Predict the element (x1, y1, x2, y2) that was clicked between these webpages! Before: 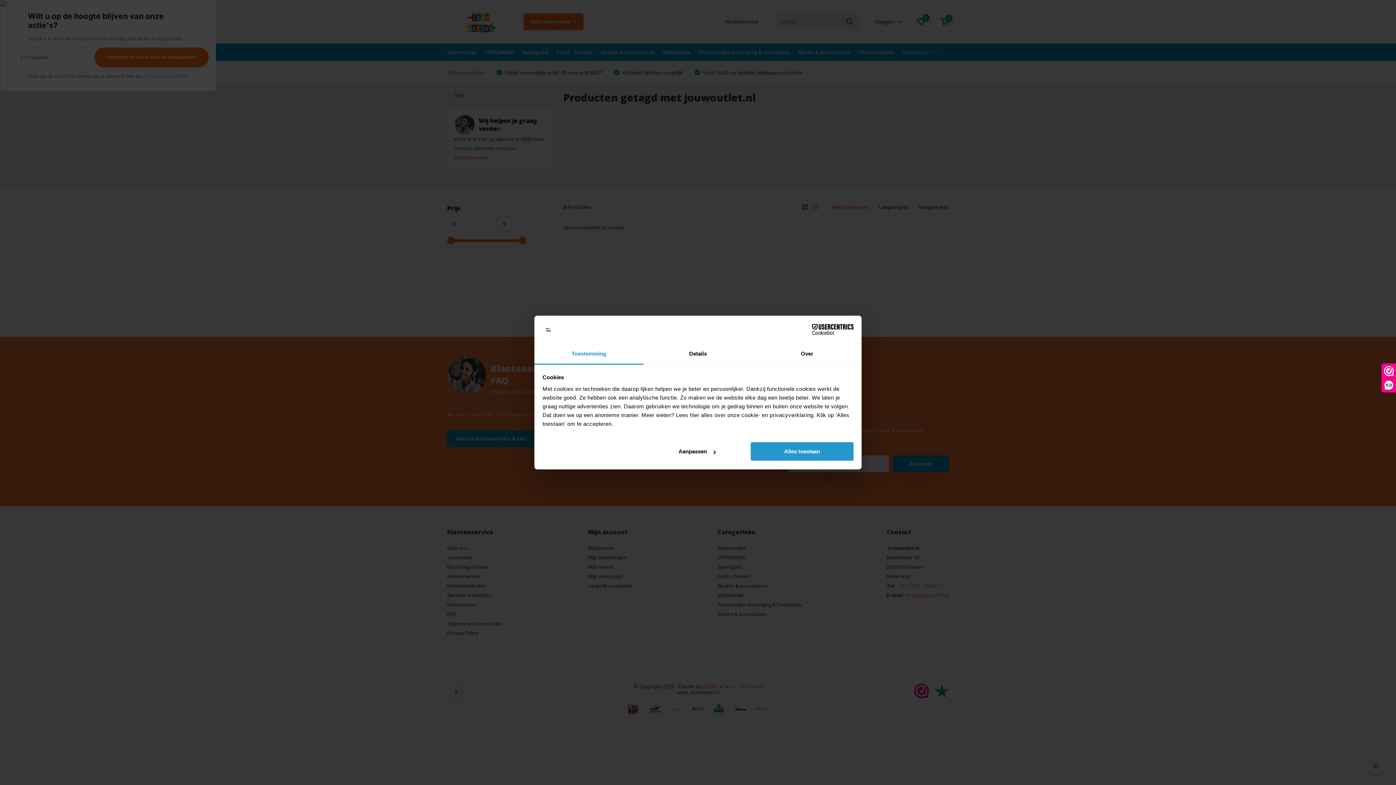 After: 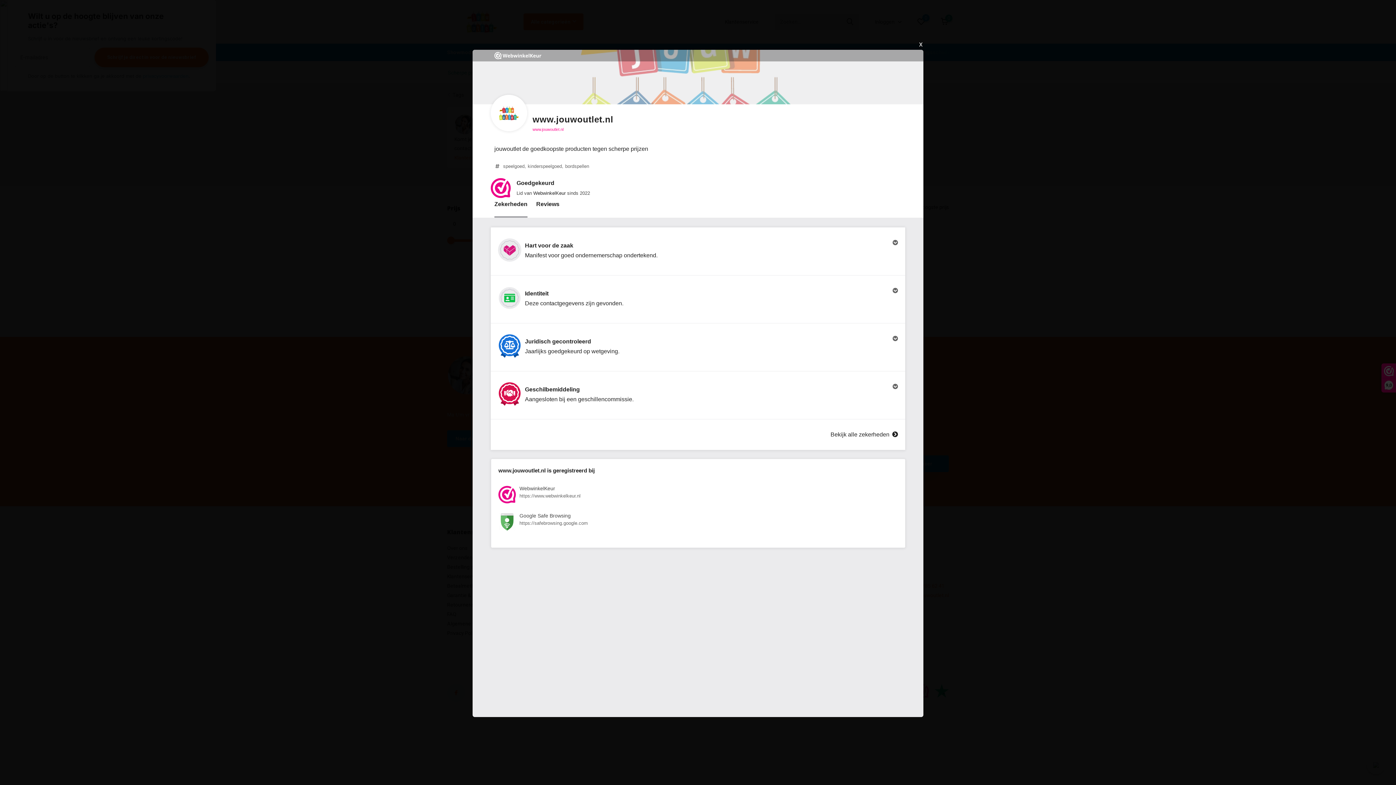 Action: bbox: (1382, 364, 1396, 392) label: 9,0